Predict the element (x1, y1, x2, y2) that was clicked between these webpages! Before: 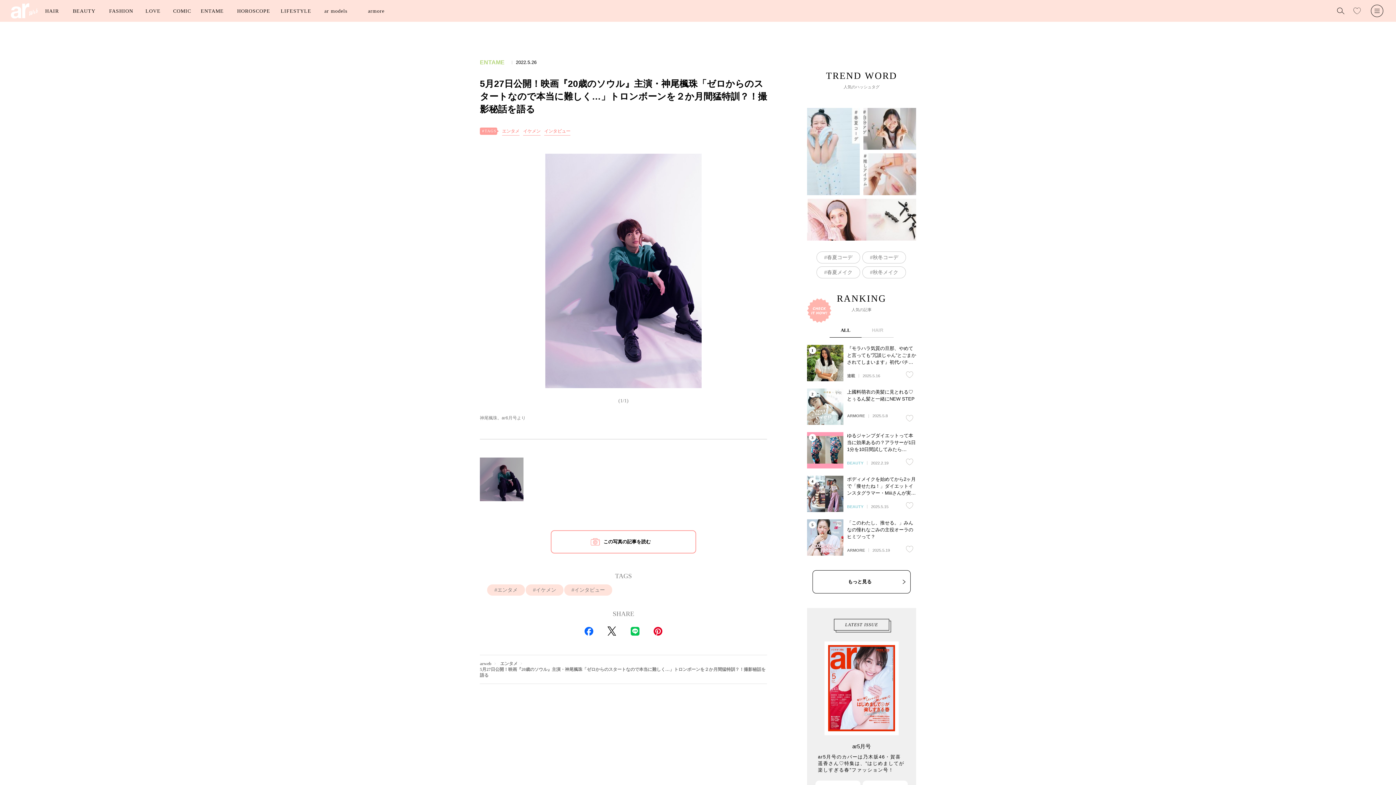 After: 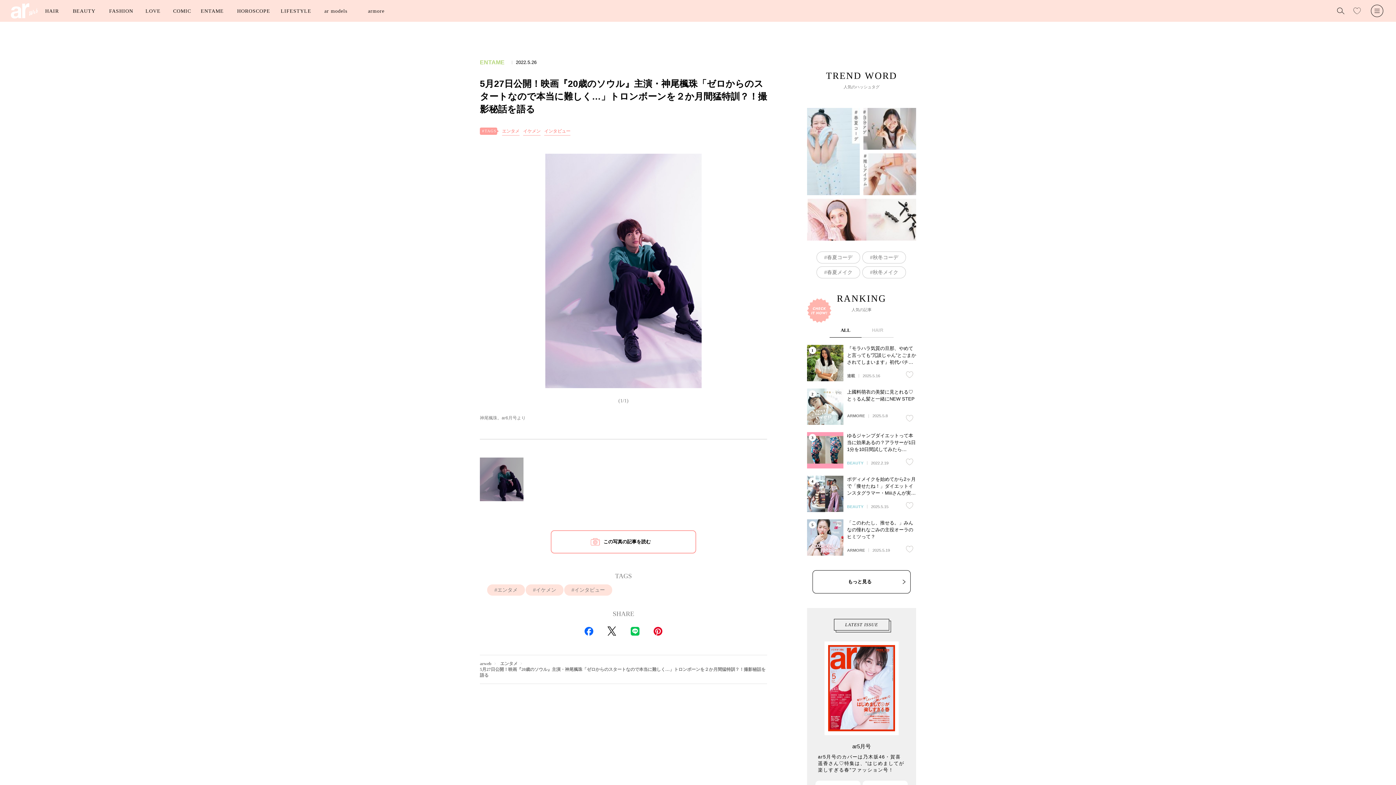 Action: bbox: (652, 626, 663, 636)